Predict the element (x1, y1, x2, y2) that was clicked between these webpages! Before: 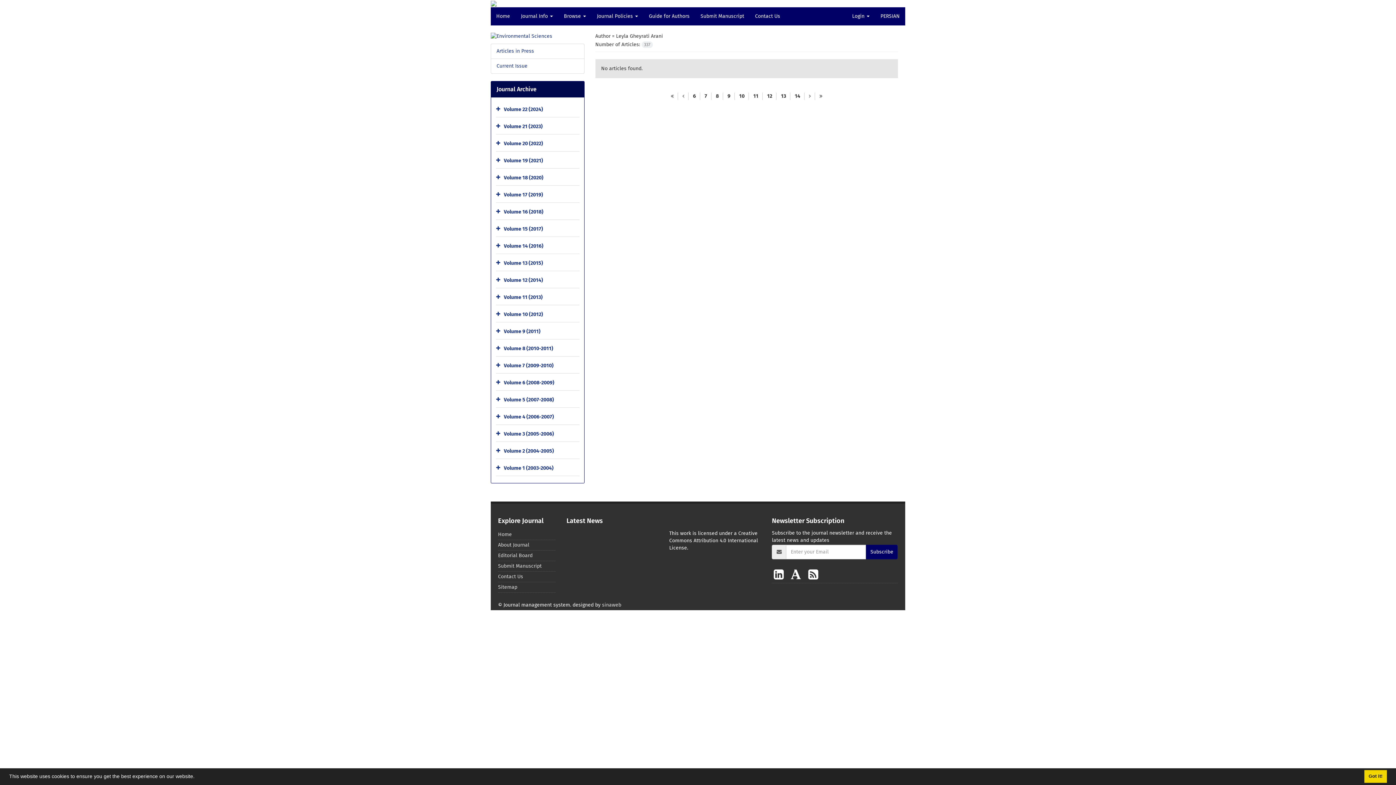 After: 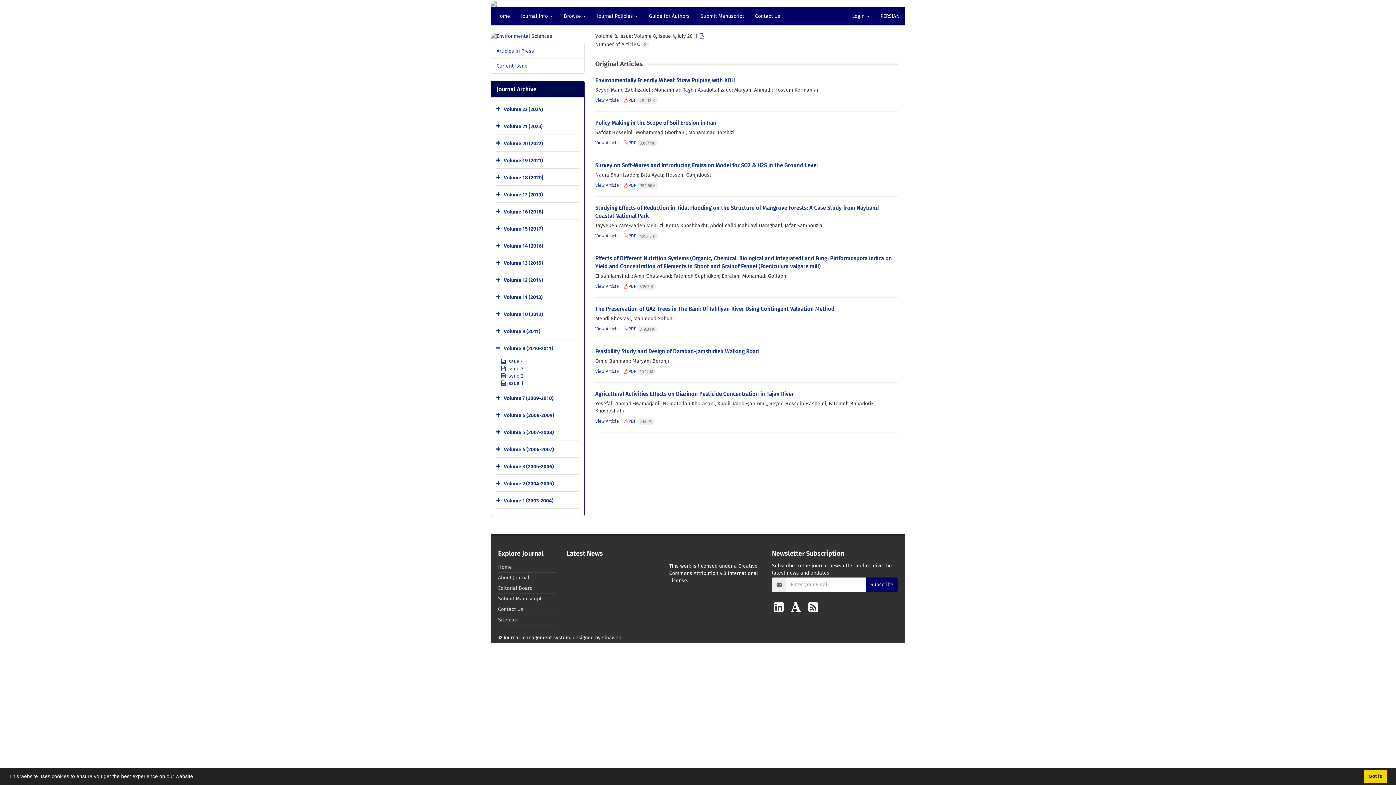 Action: label: Volume 8 (2010-2011) bbox: (504, 345, 553, 352)